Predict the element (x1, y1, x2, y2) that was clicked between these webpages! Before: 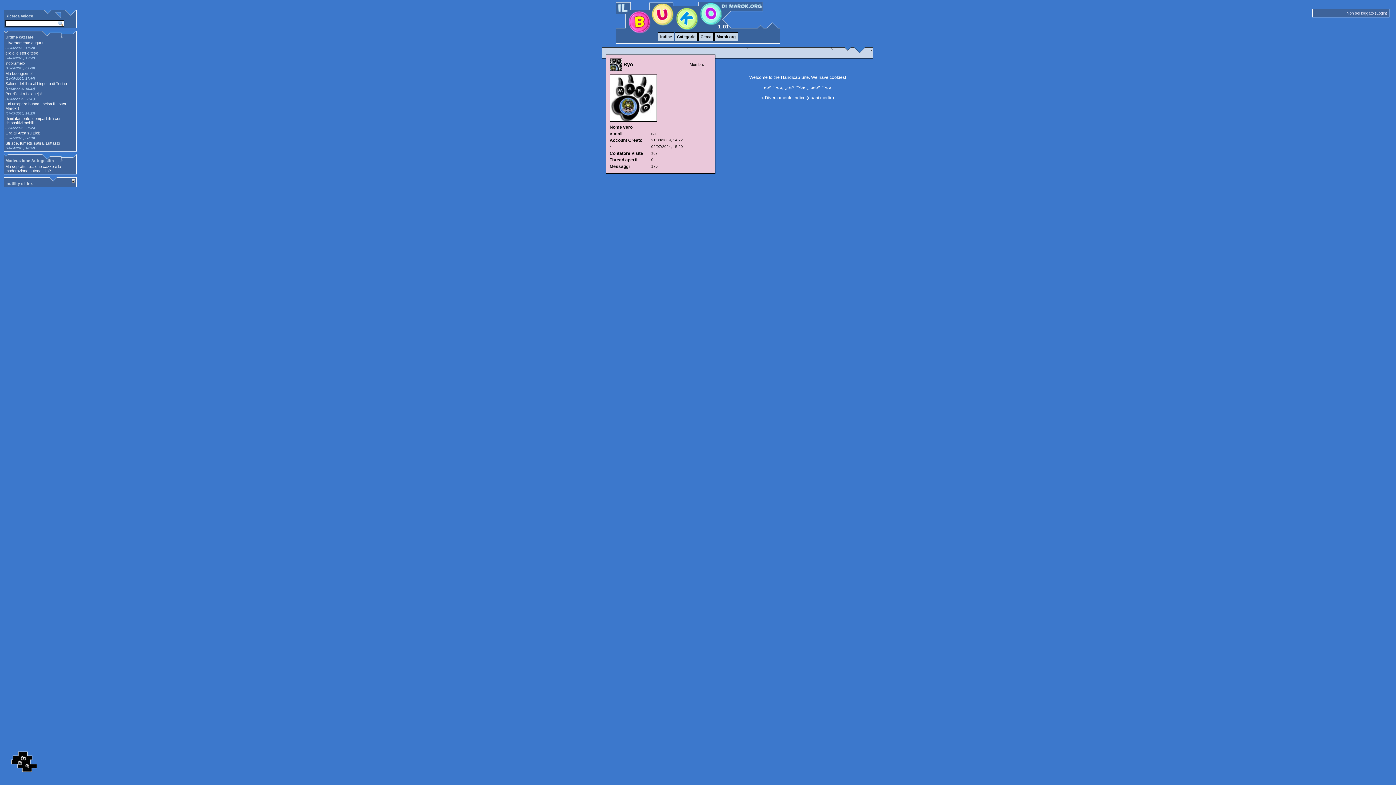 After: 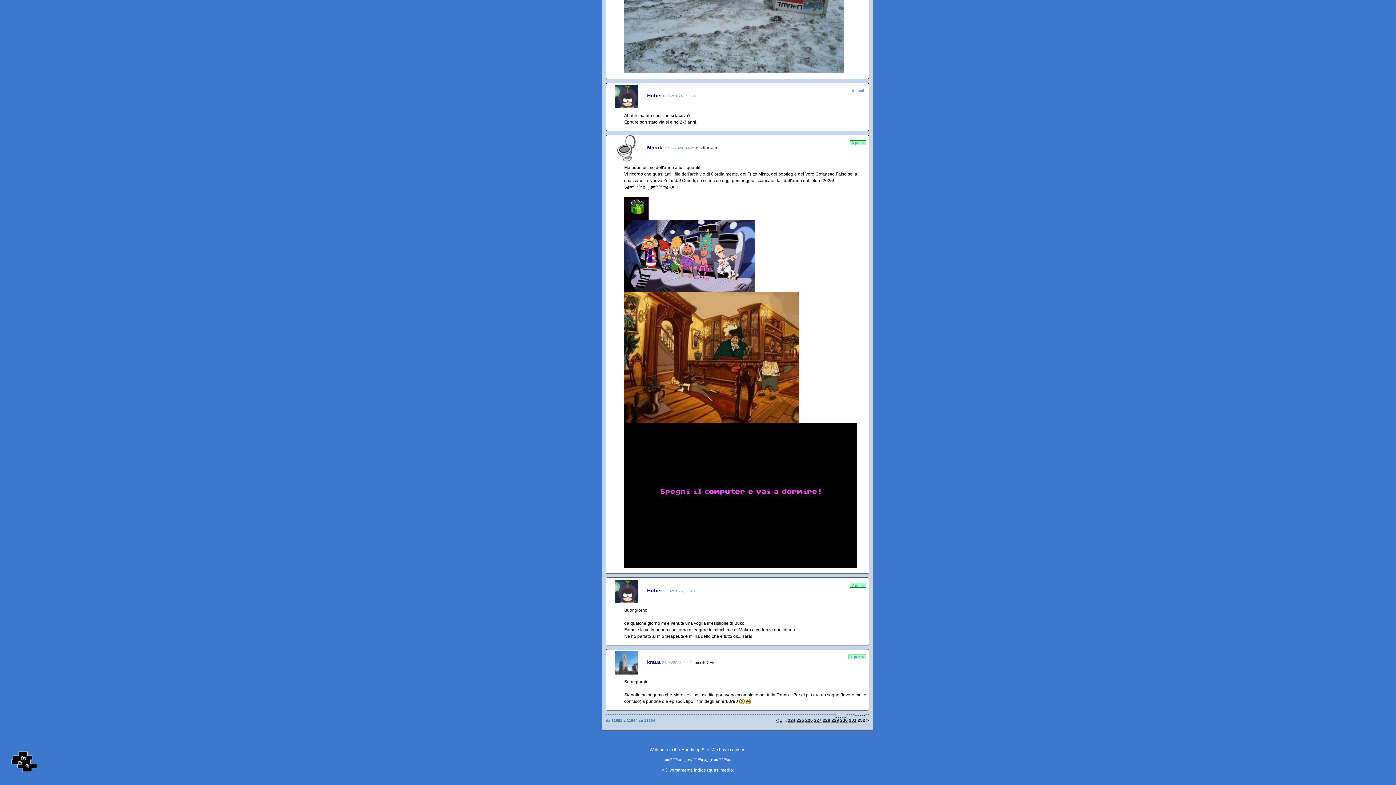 Action: label: (24/05/2025, 17:44) bbox: (5, 76, 68, 80)